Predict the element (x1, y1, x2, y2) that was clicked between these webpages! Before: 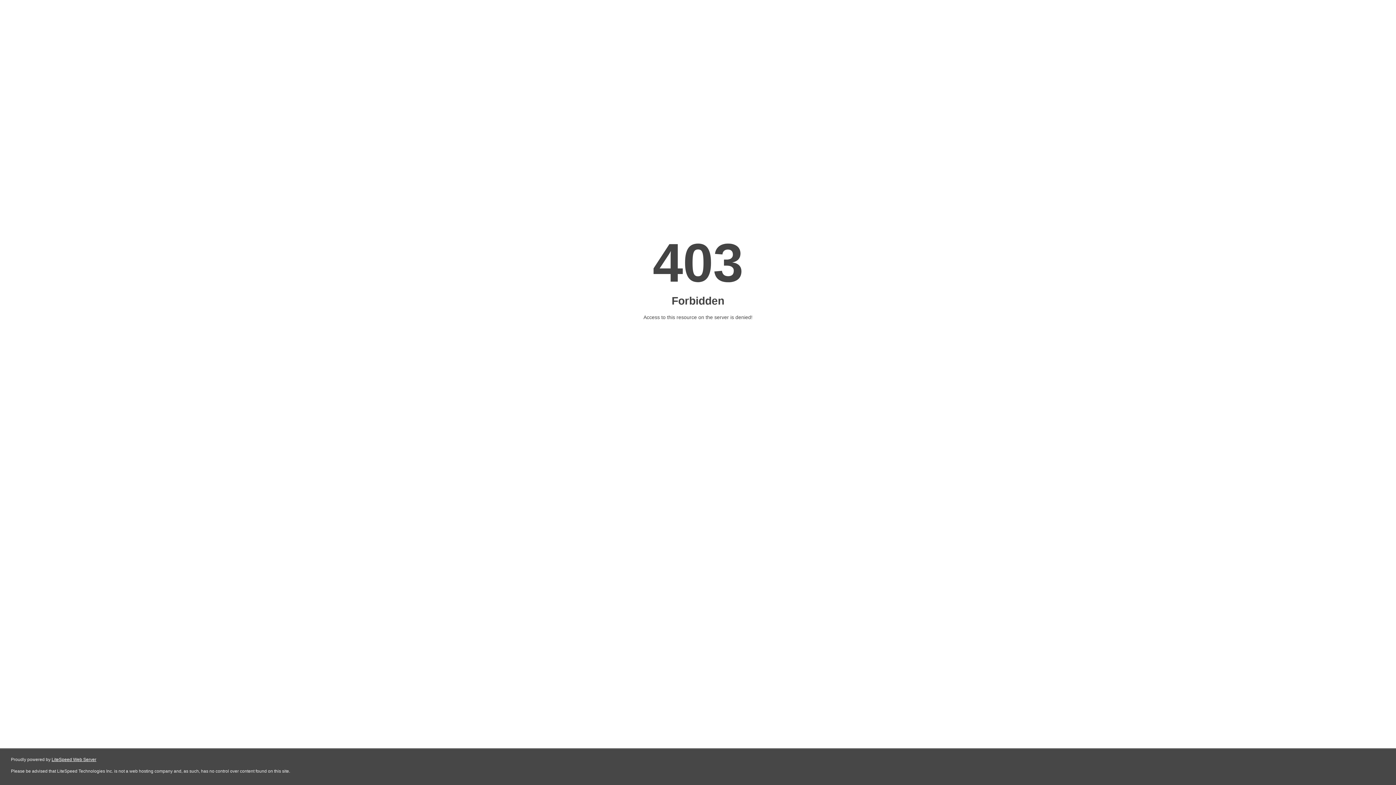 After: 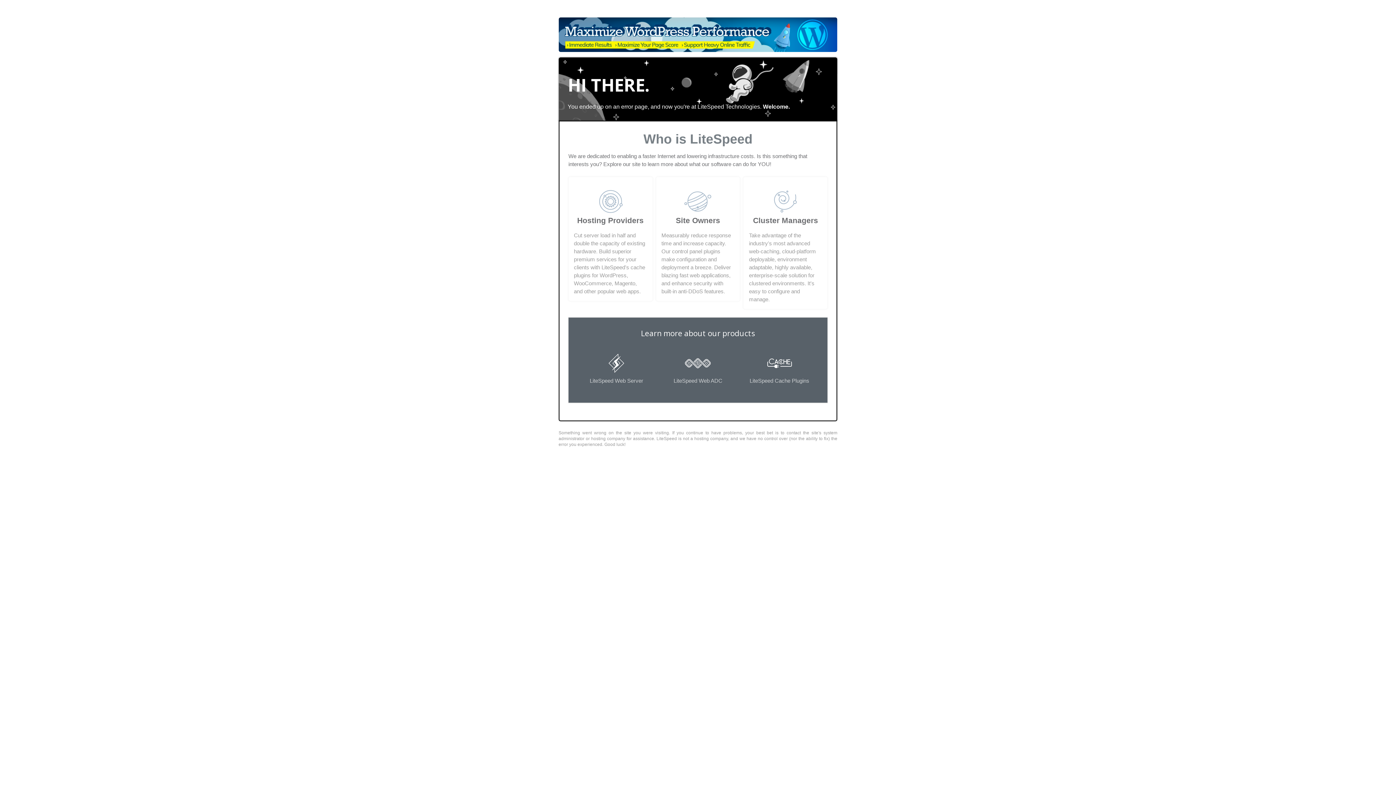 Action: label: LiteSpeed Web Server bbox: (51, 757, 96, 762)